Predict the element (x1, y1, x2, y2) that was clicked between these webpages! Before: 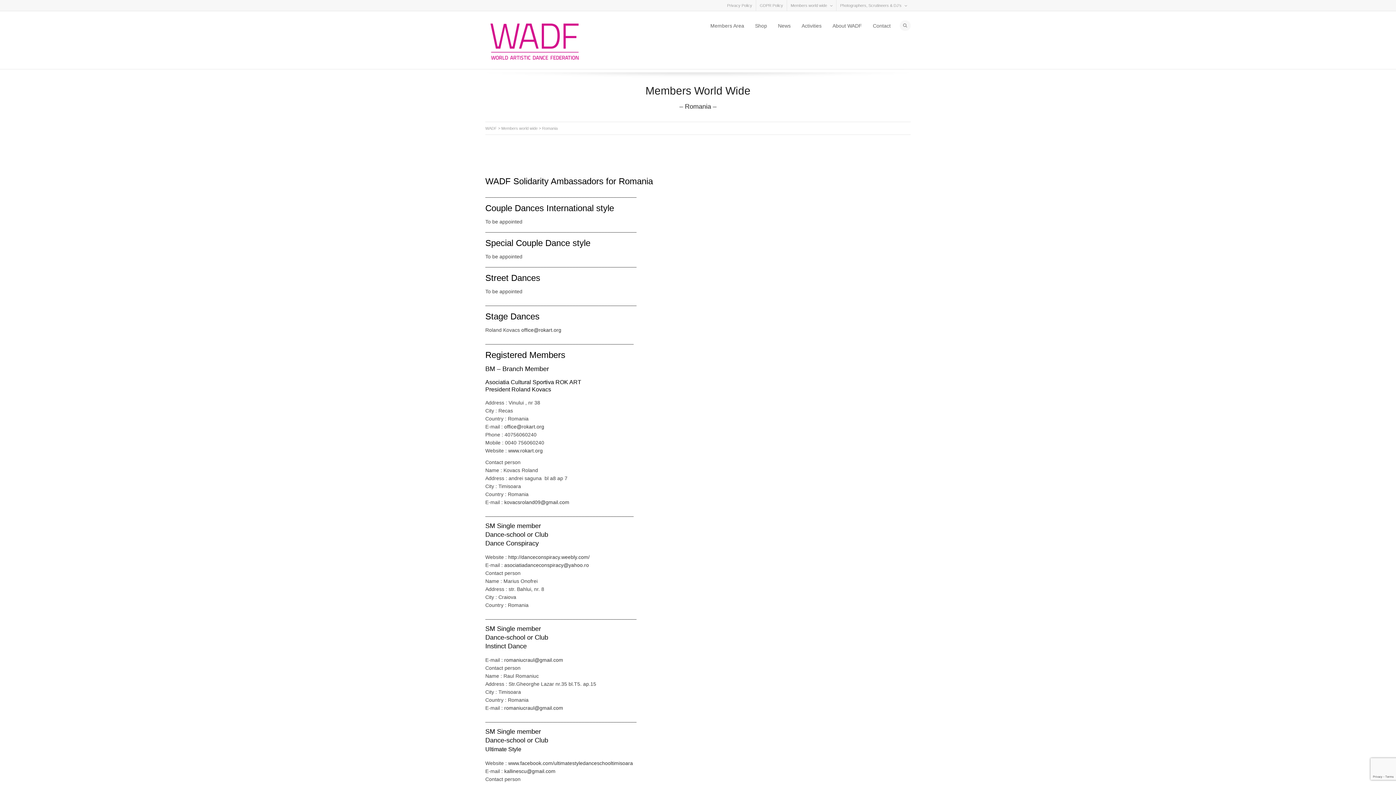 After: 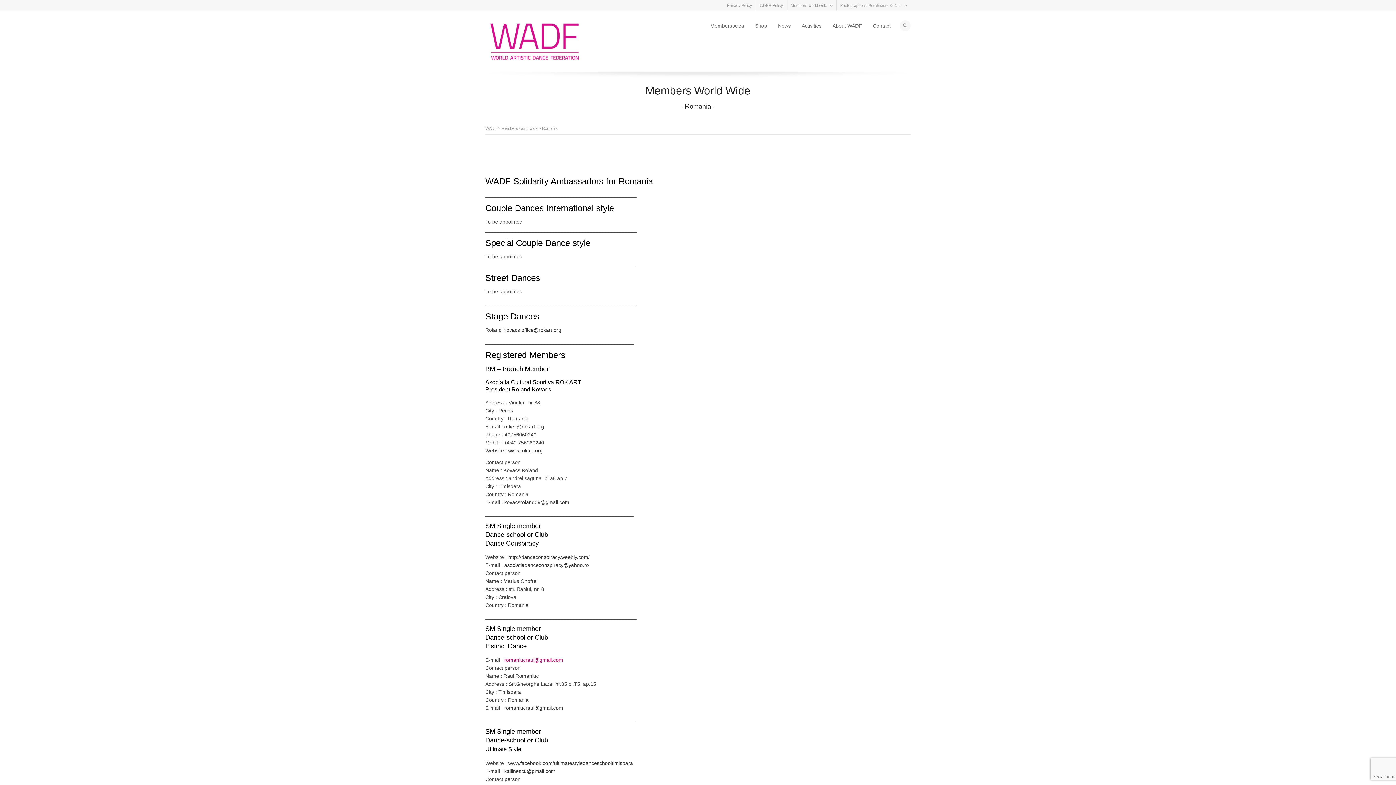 Action: label: romaniucraul@gmail.com bbox: (504, 657, 563, 663)